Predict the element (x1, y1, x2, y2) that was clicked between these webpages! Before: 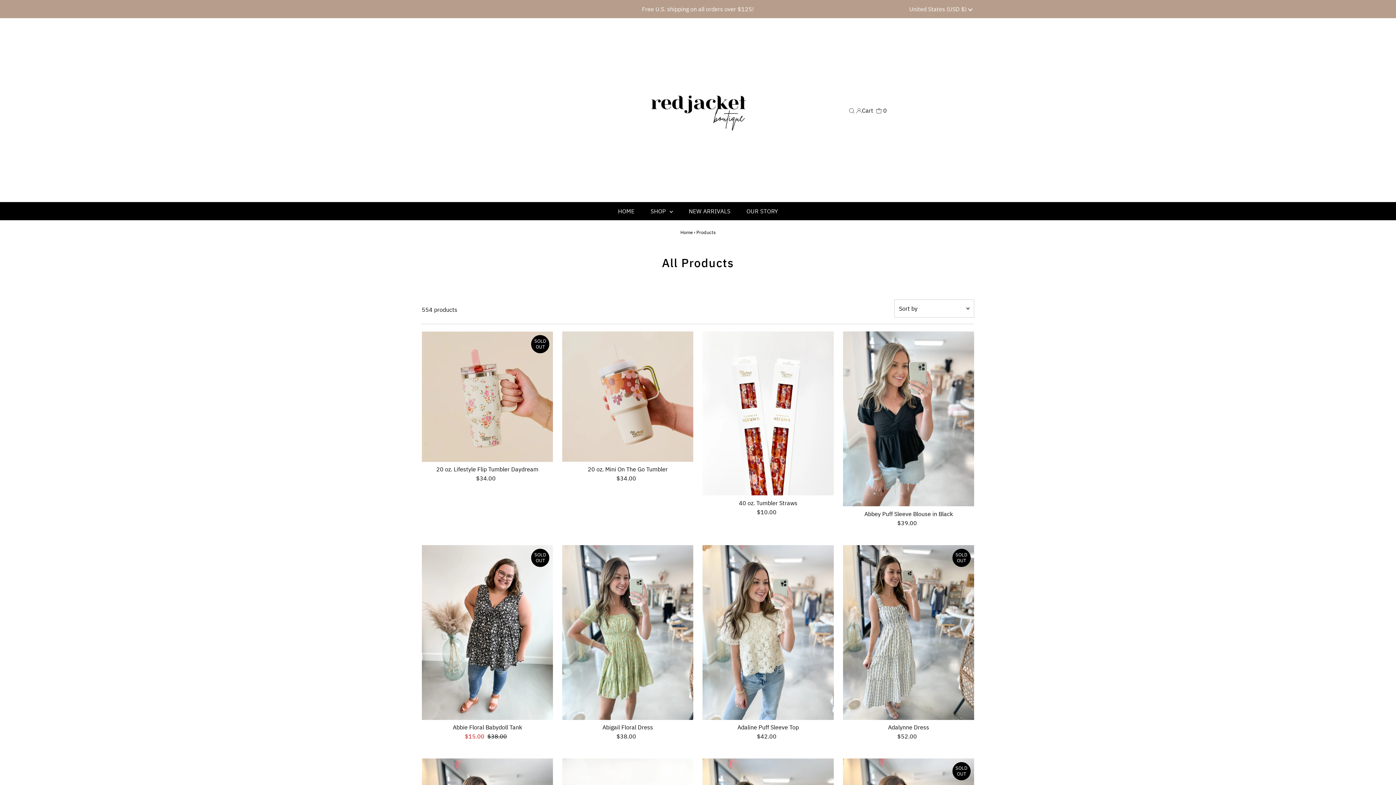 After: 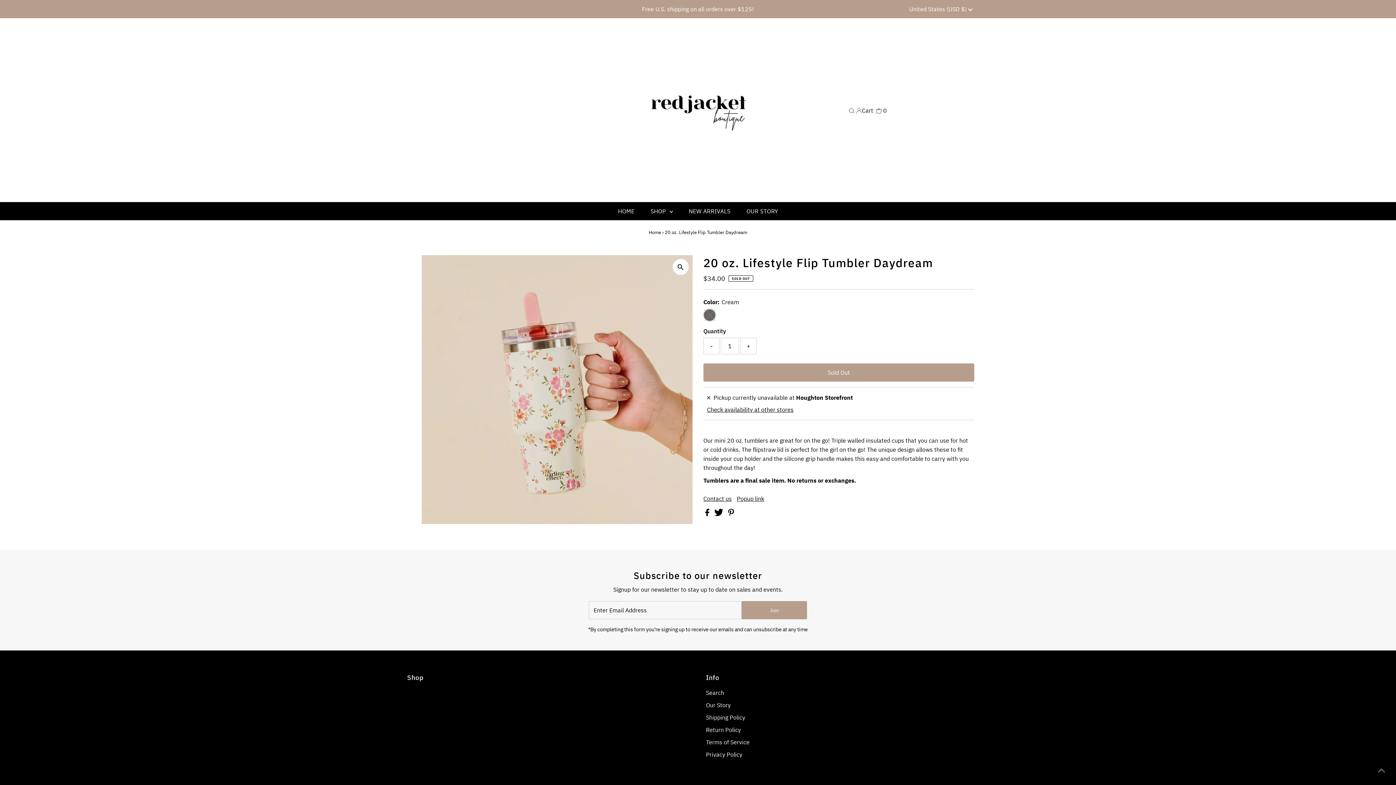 Action: bbox: (421, 331, 553, 462)